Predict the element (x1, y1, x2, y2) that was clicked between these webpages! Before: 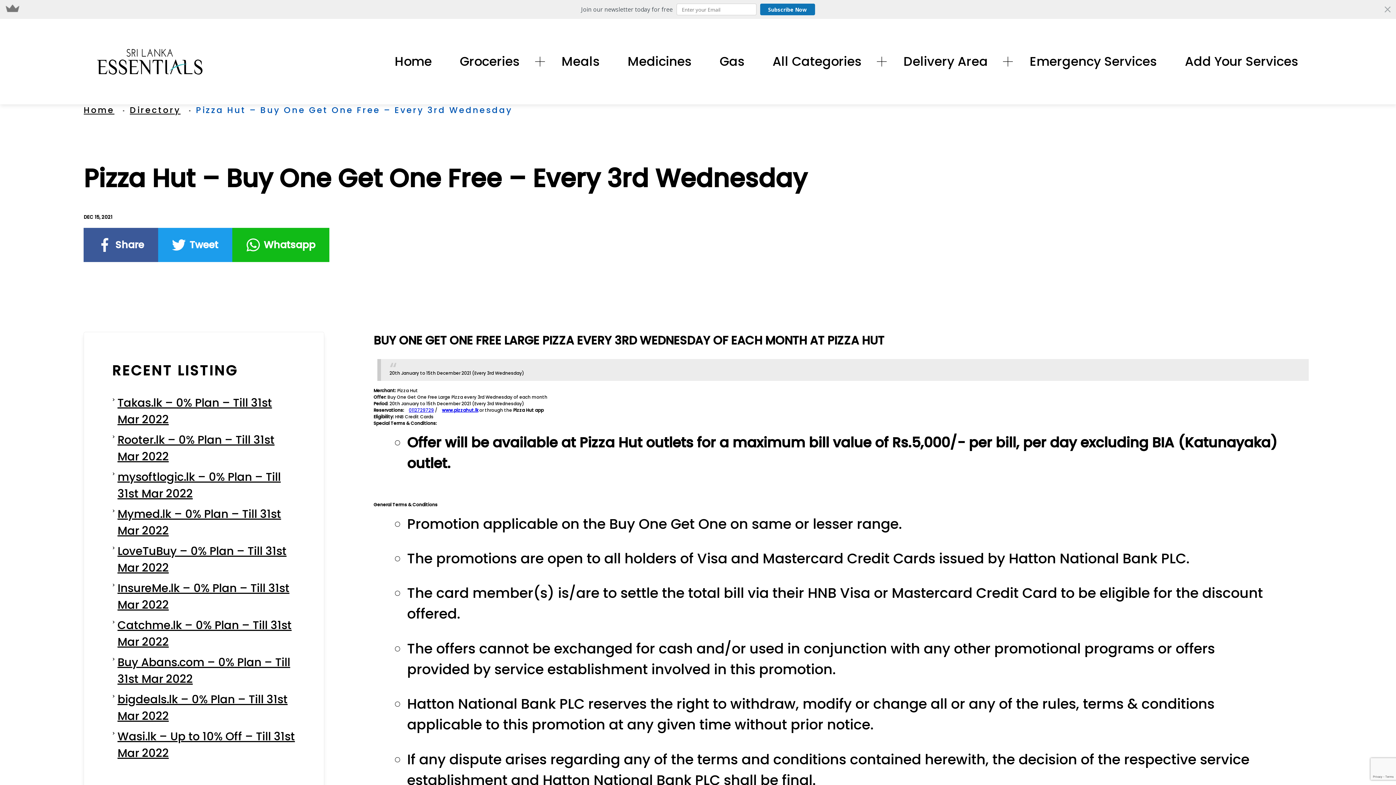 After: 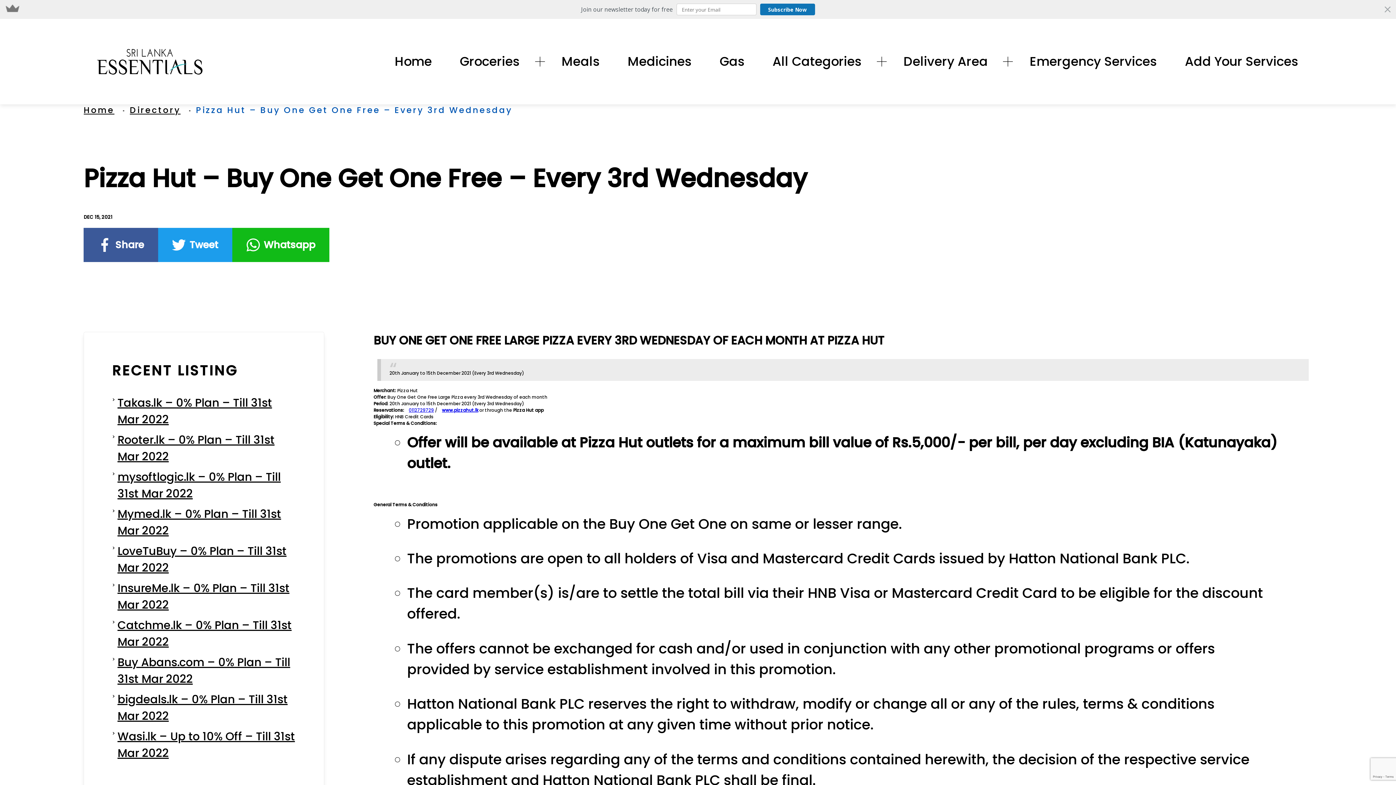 Action: label: Join our newsletter today for free

Subscribe Now bbox: (0, 0, 1396, 18)